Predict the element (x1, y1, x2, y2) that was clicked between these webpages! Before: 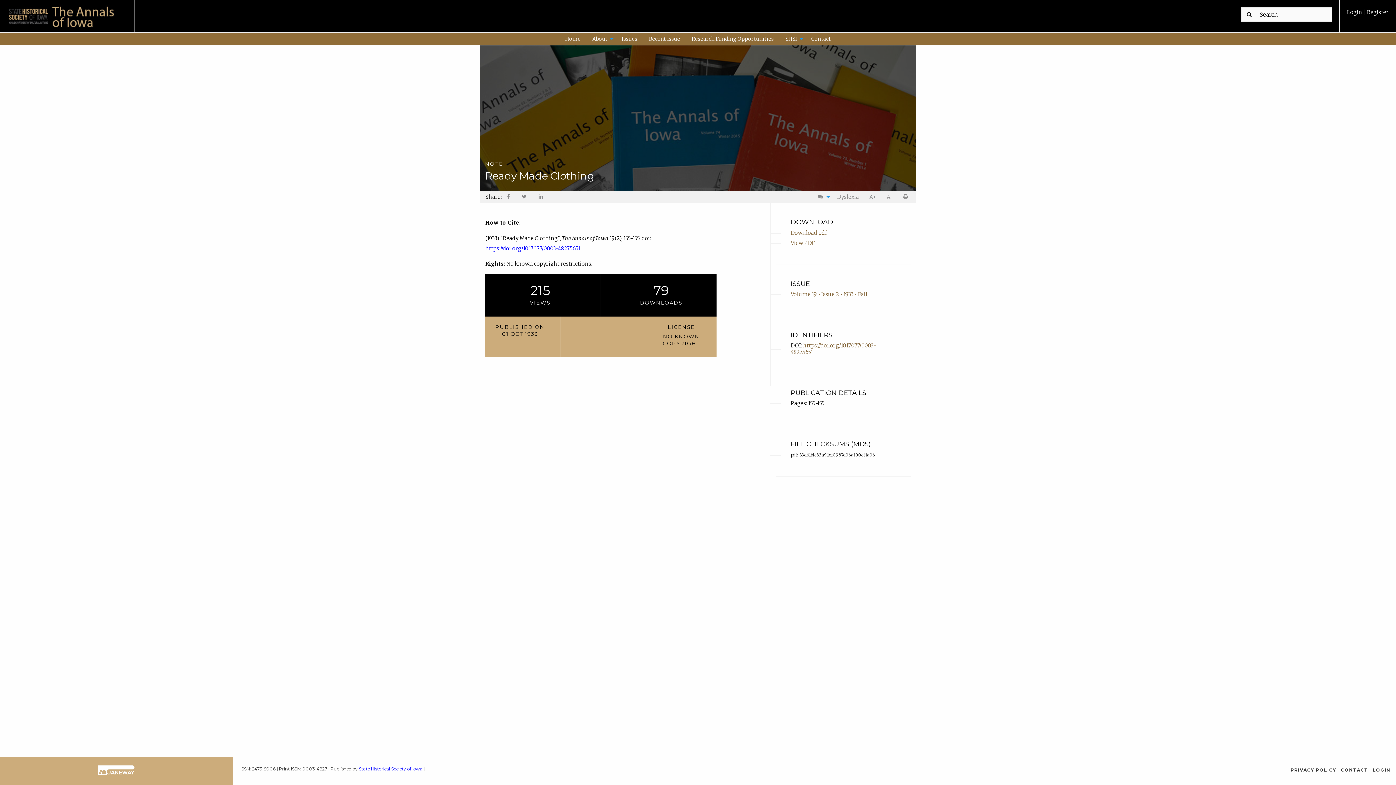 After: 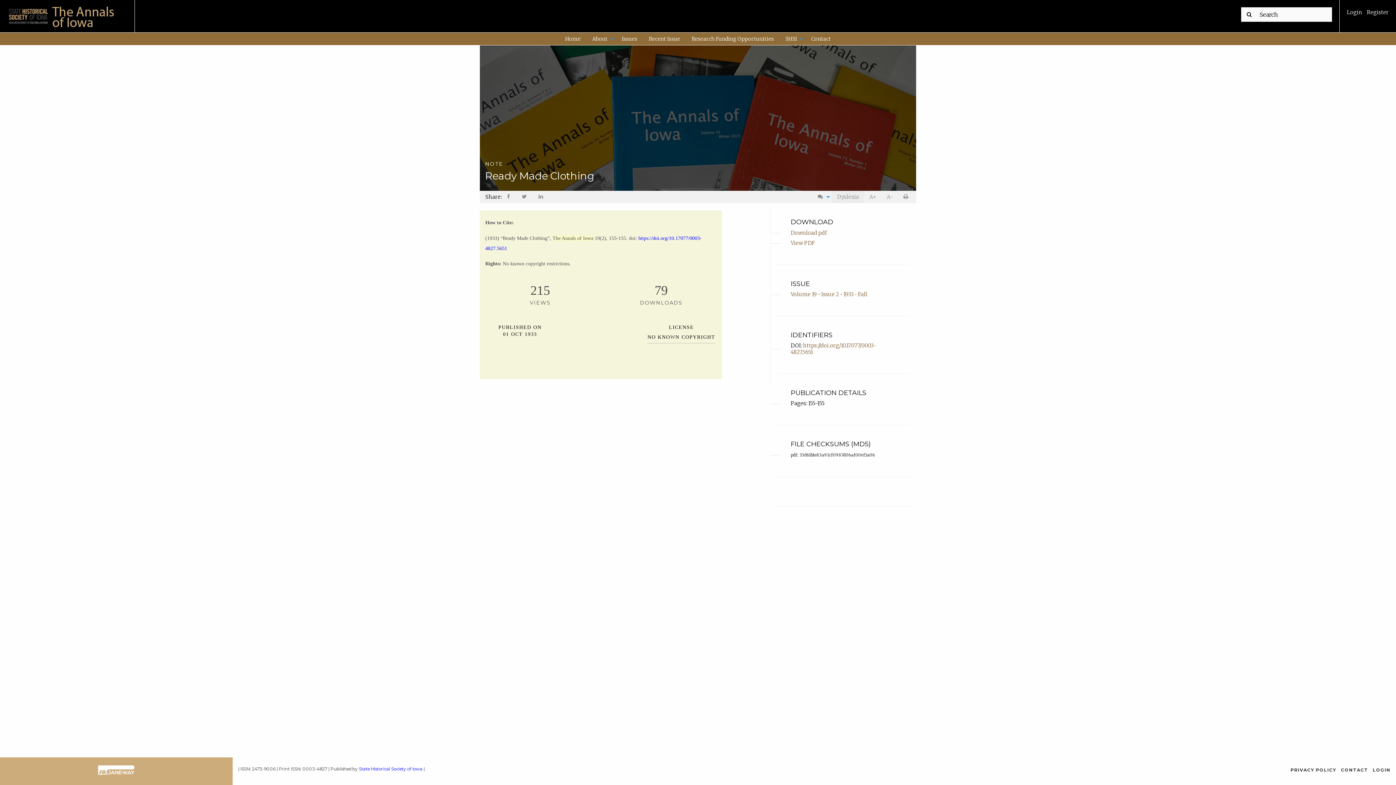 Action: label: Dyslexia bbox: (832, 190, 864, 203)